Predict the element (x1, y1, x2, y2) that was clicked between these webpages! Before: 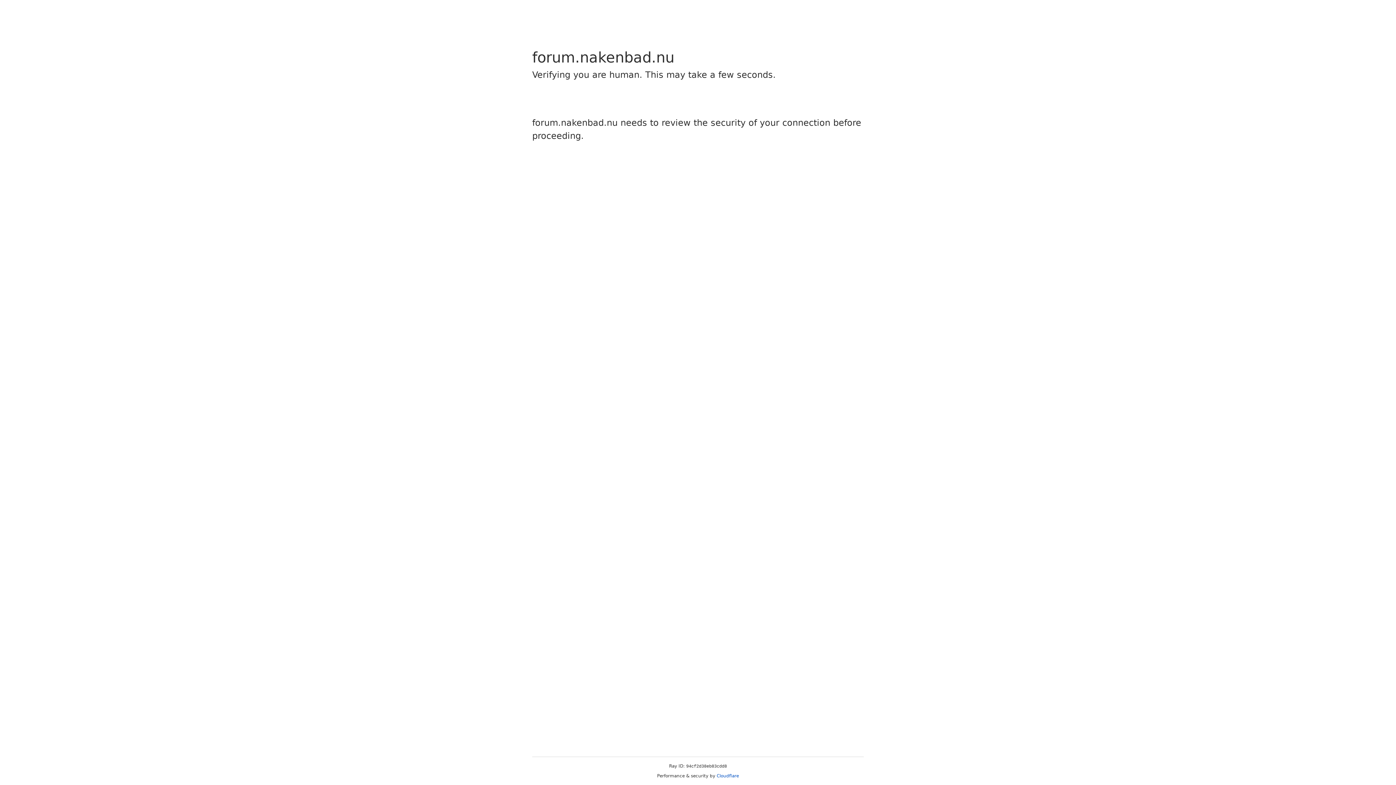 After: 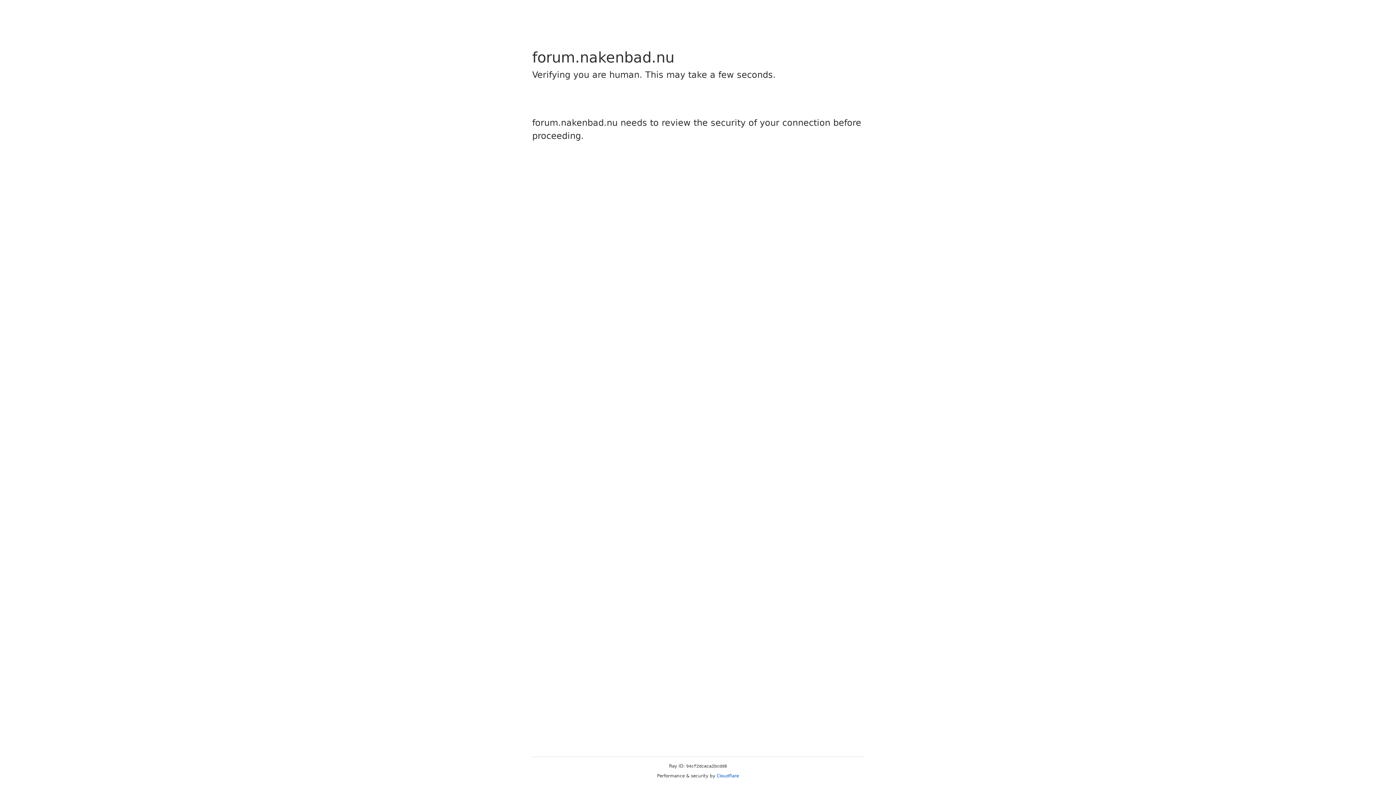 Action: bbox: (716, 773, 739, 778) label: Cloudflare